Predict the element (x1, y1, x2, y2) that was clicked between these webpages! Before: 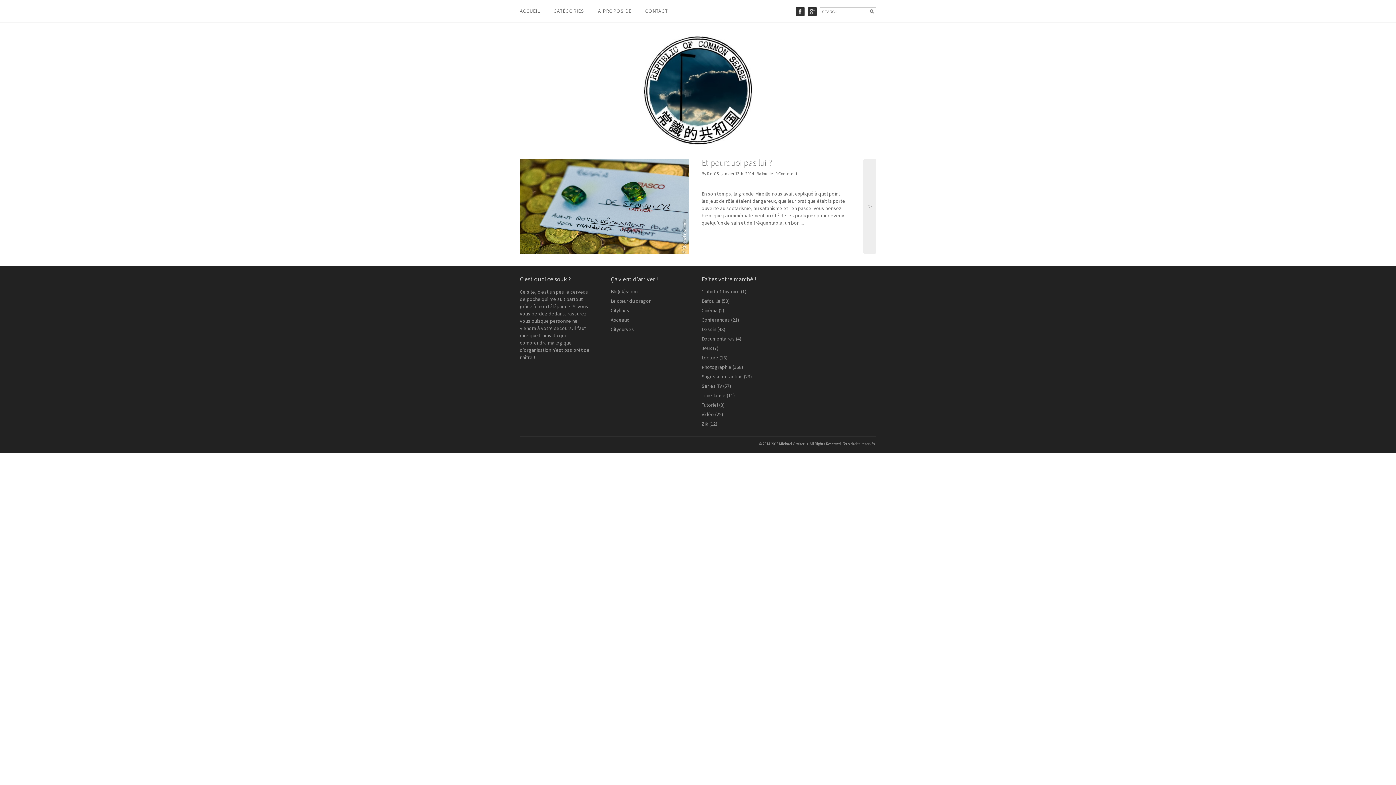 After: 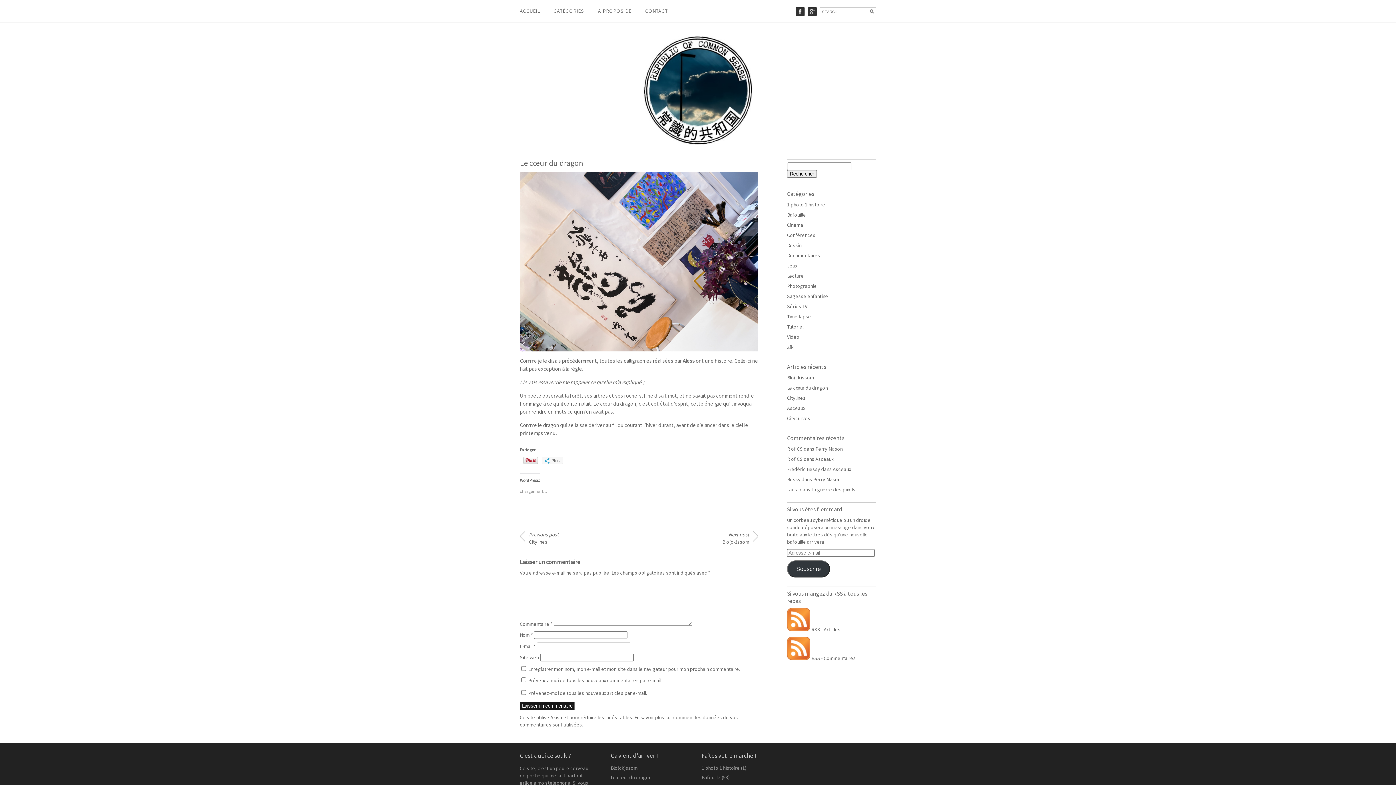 Action: bbox: (610, 297, 651, 304) label: Le cœur du dragon